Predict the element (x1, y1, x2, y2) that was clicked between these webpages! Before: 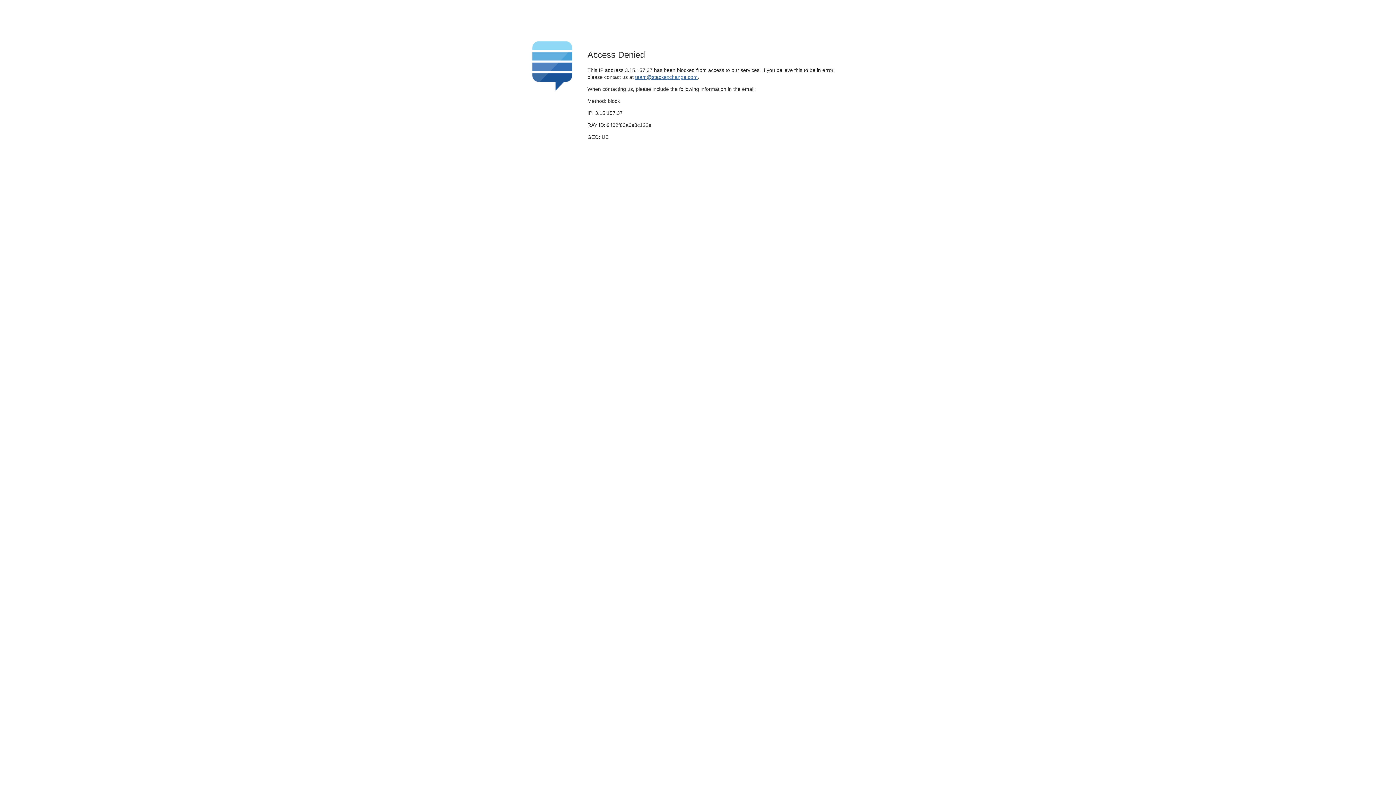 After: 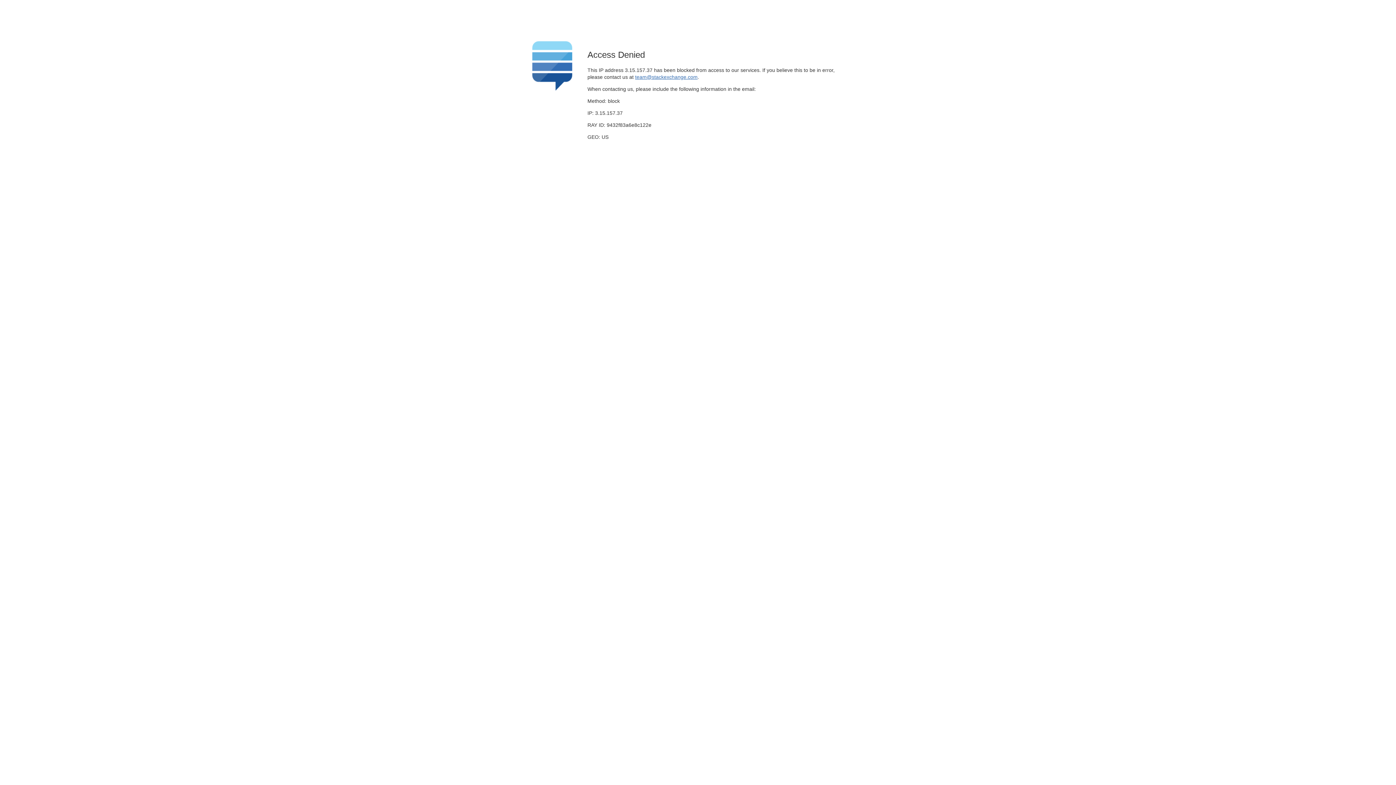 Action: label: team@stackexchange.com bbox: (635, 74, 697, 79)